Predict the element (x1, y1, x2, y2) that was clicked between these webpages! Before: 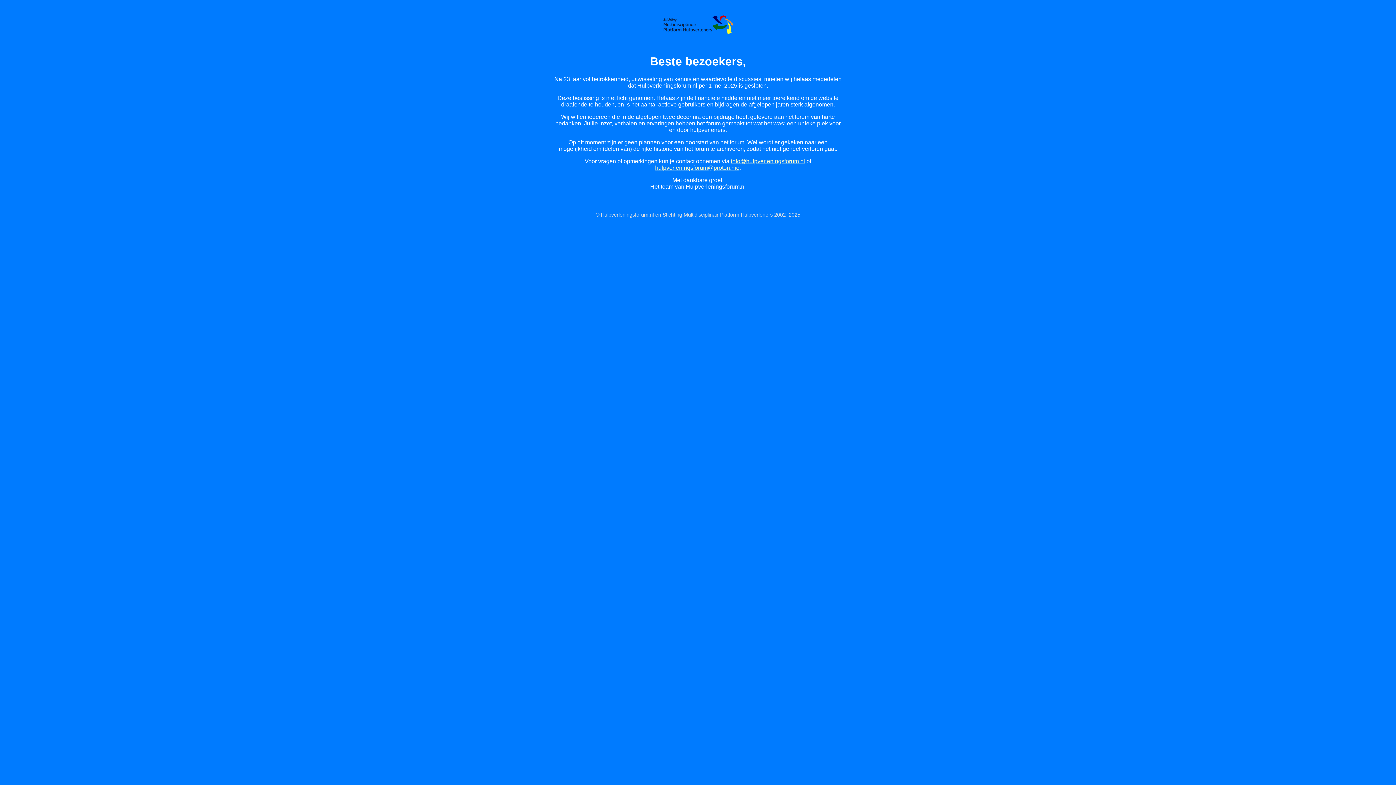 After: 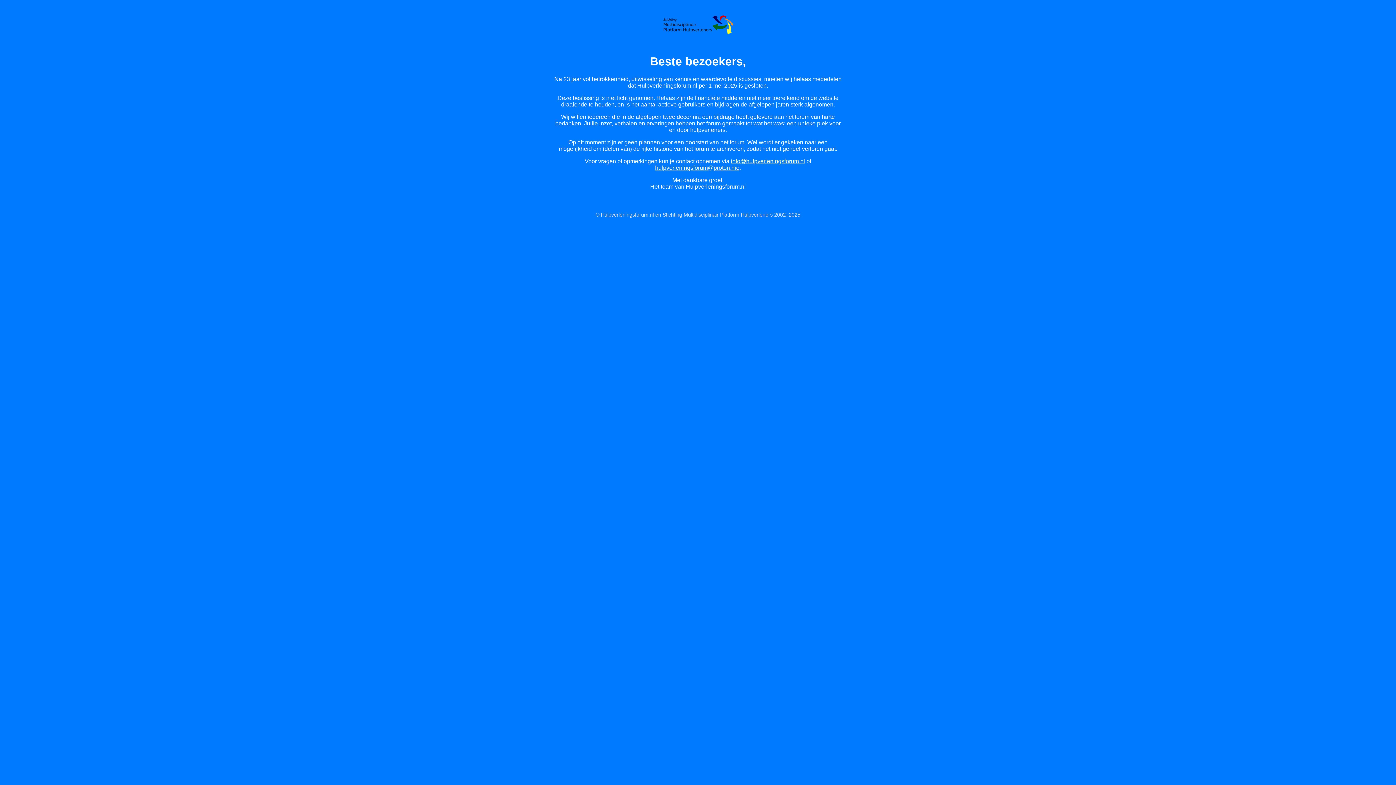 Action: bbox: (731, 158, 805, 164) label: info@hulpverleningsforum.nl